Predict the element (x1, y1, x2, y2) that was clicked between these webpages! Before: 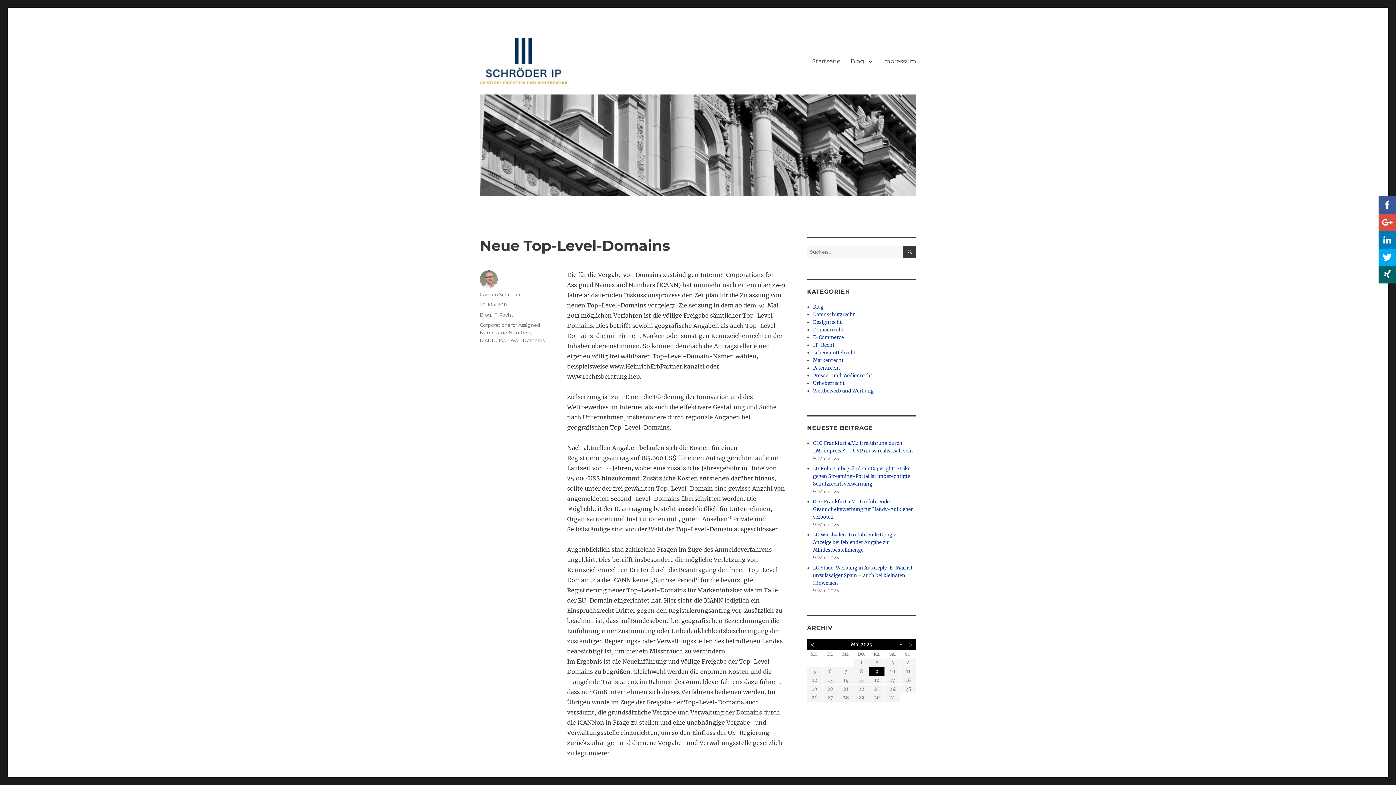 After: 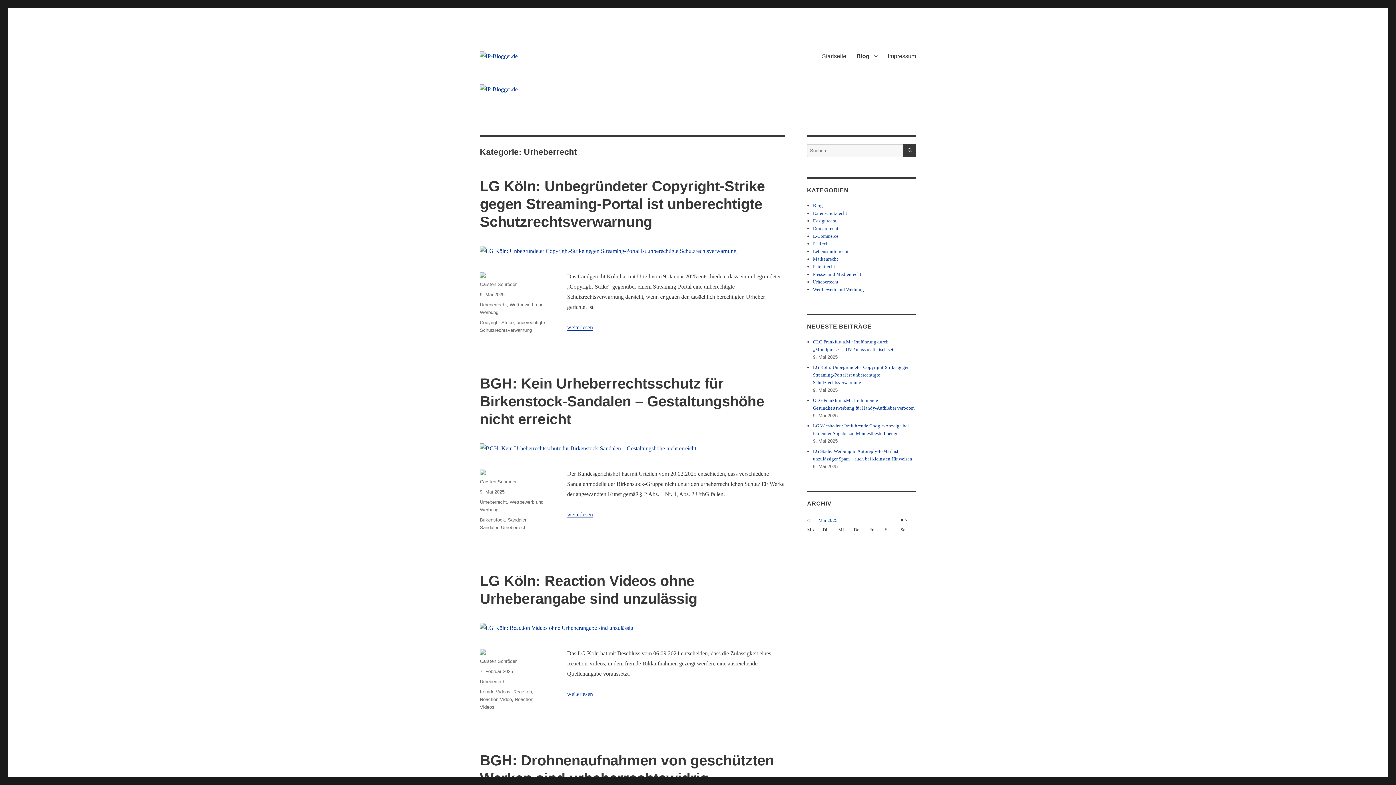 Action: bbox: (813, 380, 844, 386) label: Urheberrecht